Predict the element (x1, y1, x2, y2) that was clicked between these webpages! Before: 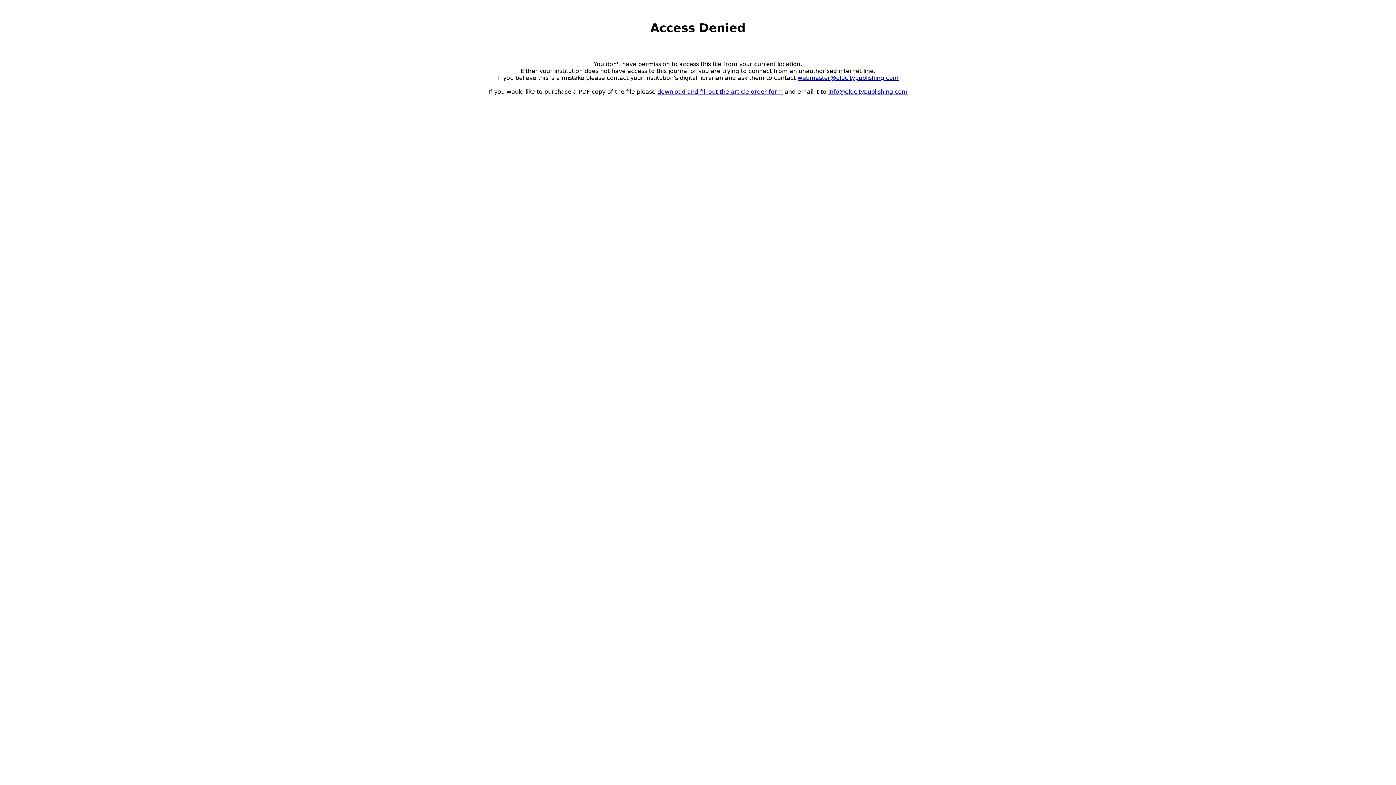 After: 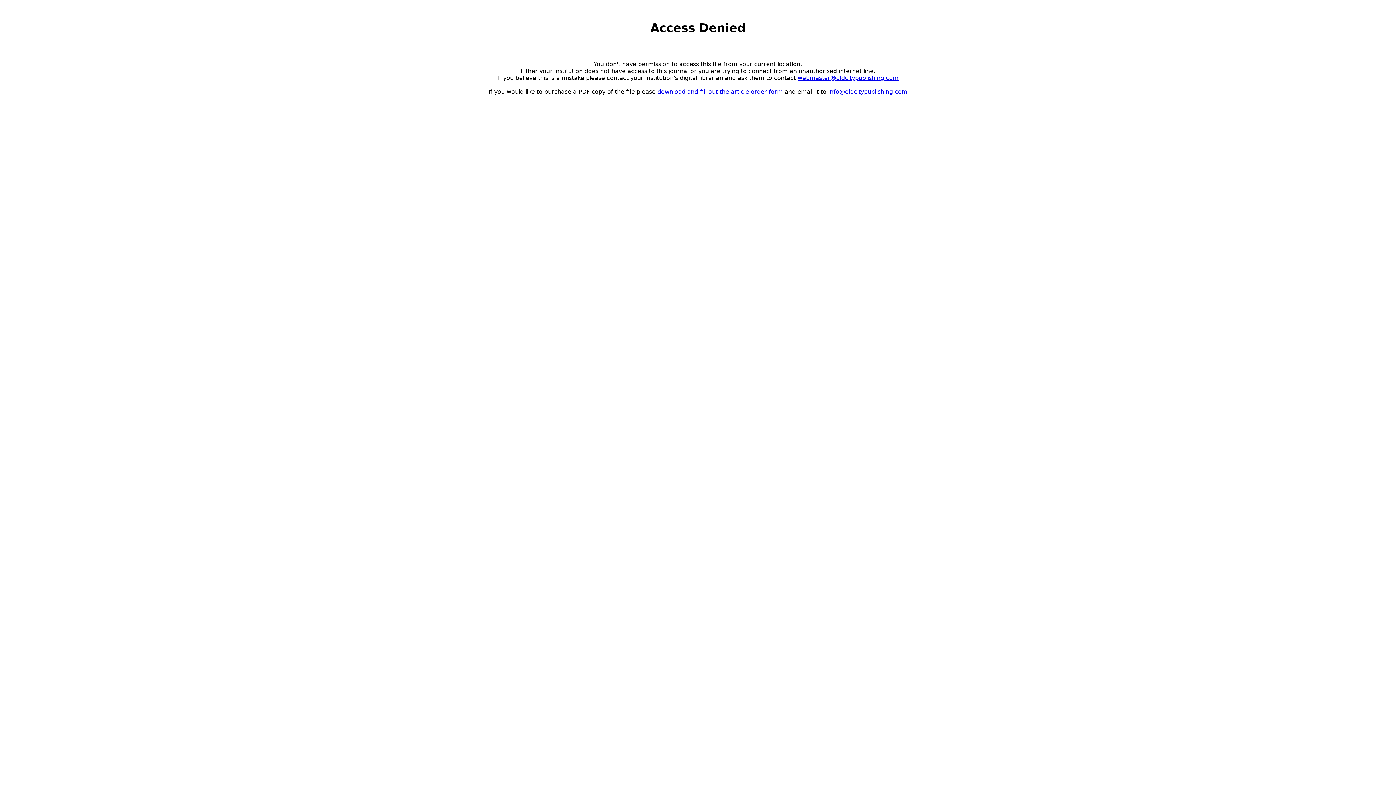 Action: label: download and fill out the article order form bbox: (657, 88, 783, 95)